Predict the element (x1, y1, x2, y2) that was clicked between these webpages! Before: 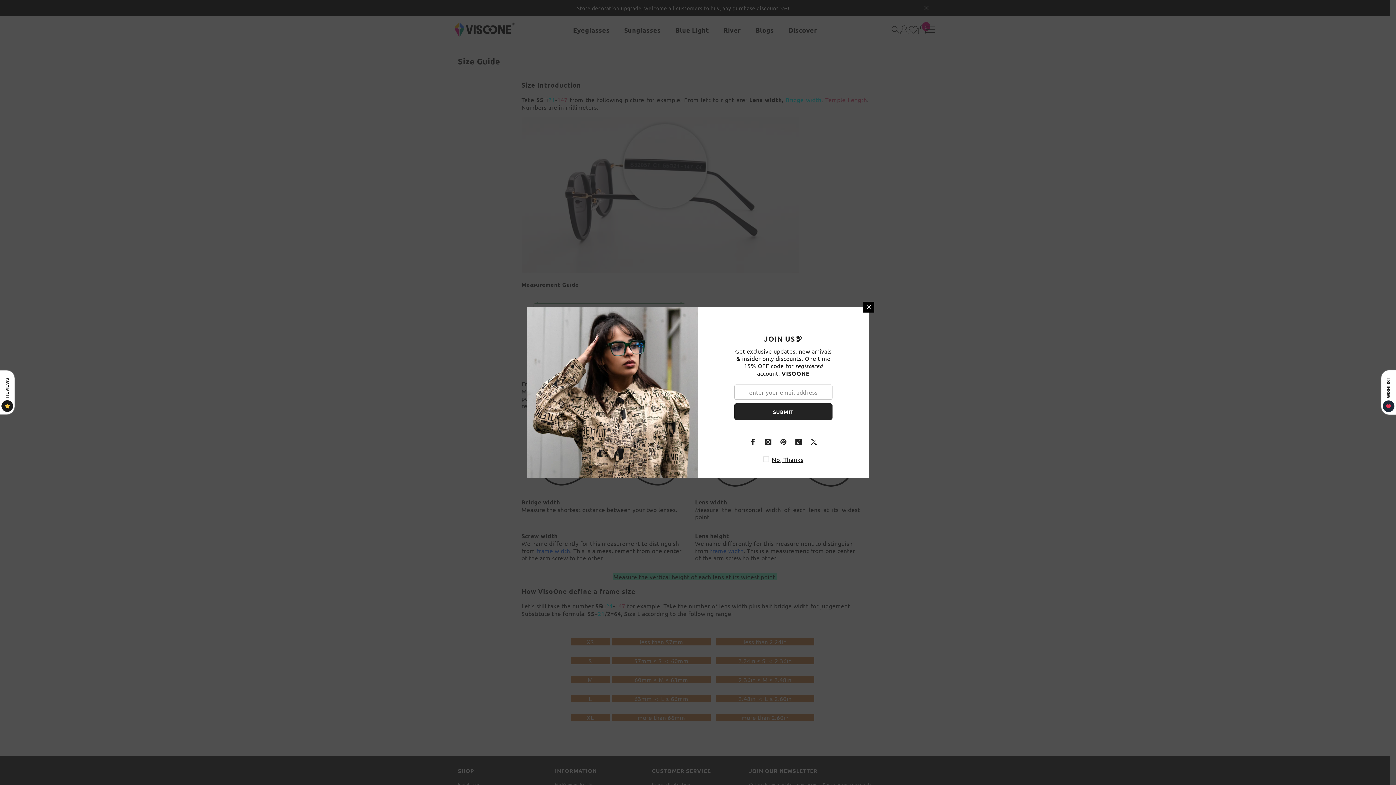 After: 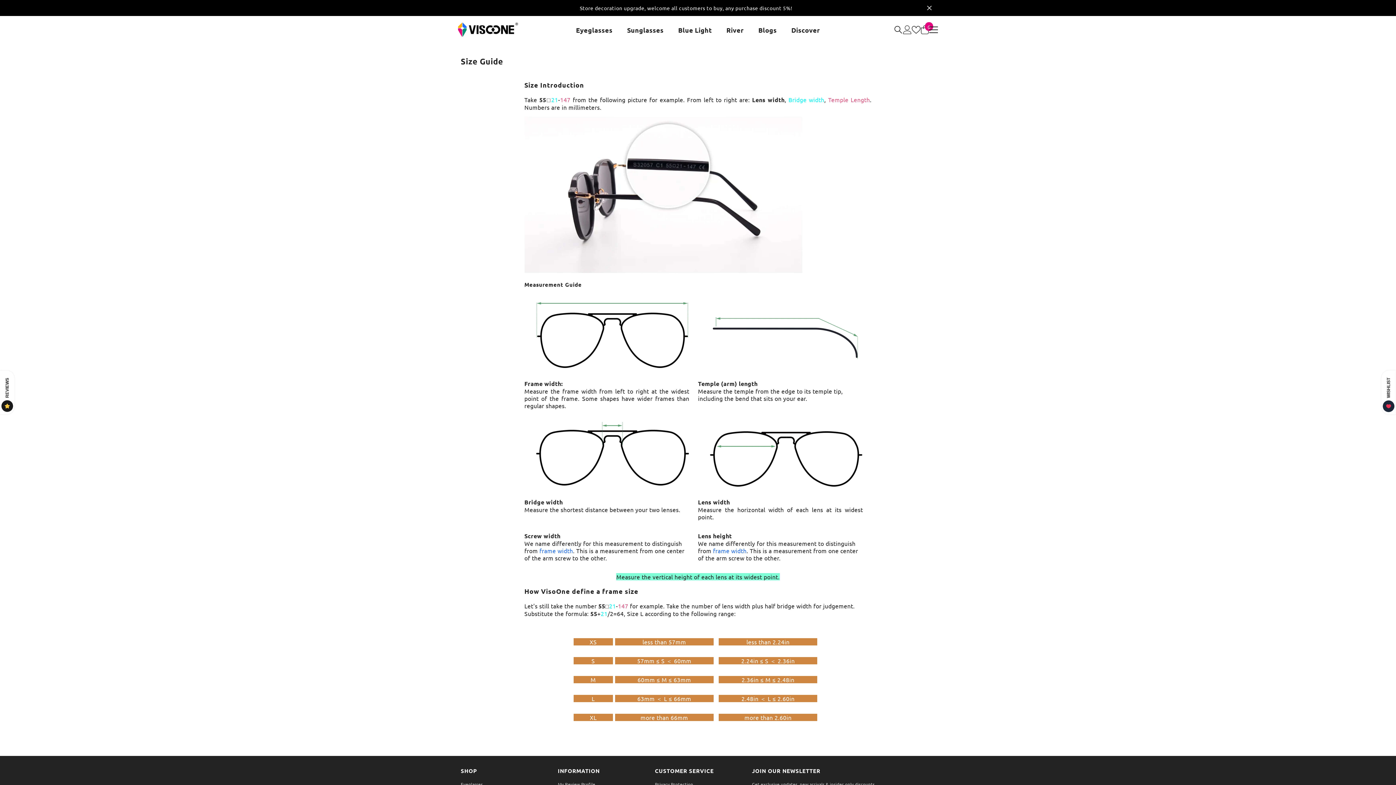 Action: bbox: (861, 301, 872, 312) label: Close